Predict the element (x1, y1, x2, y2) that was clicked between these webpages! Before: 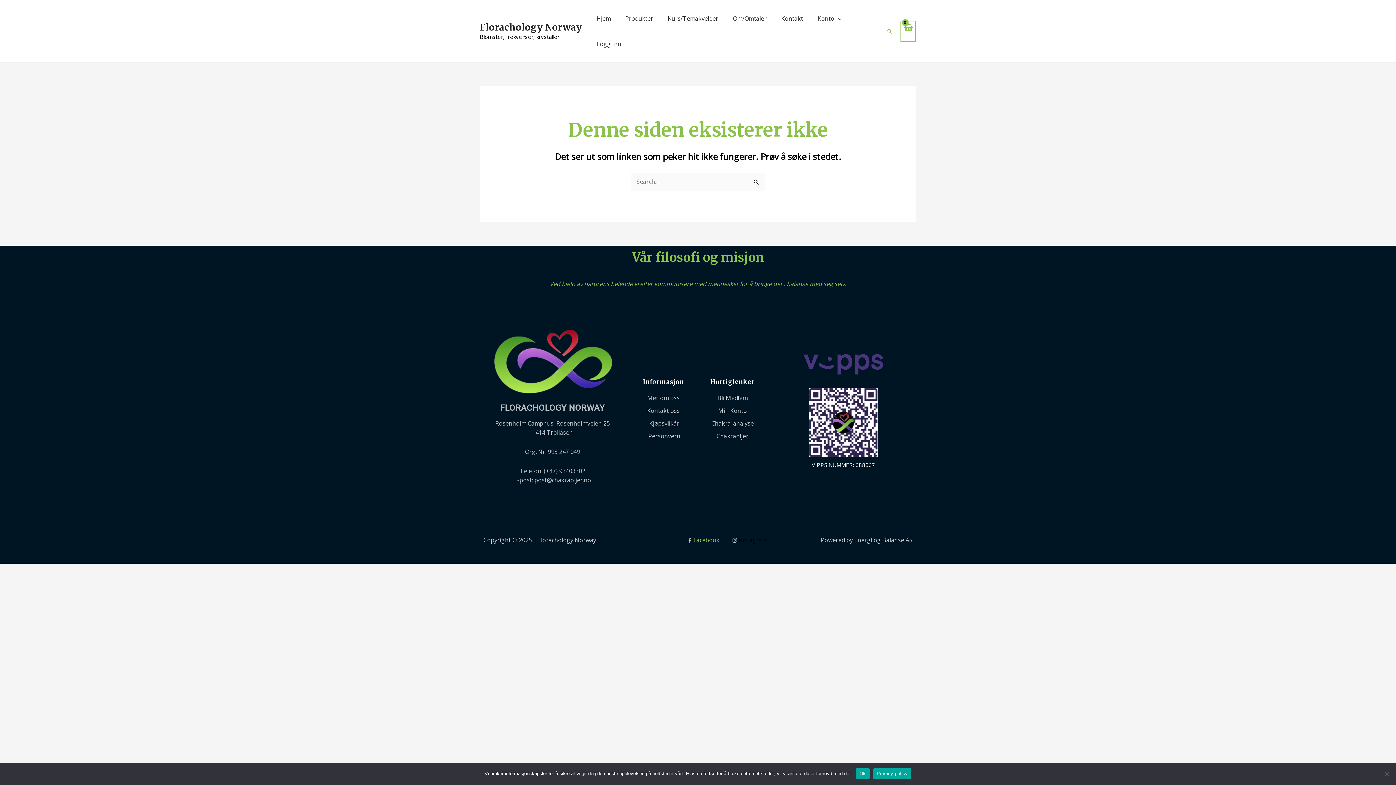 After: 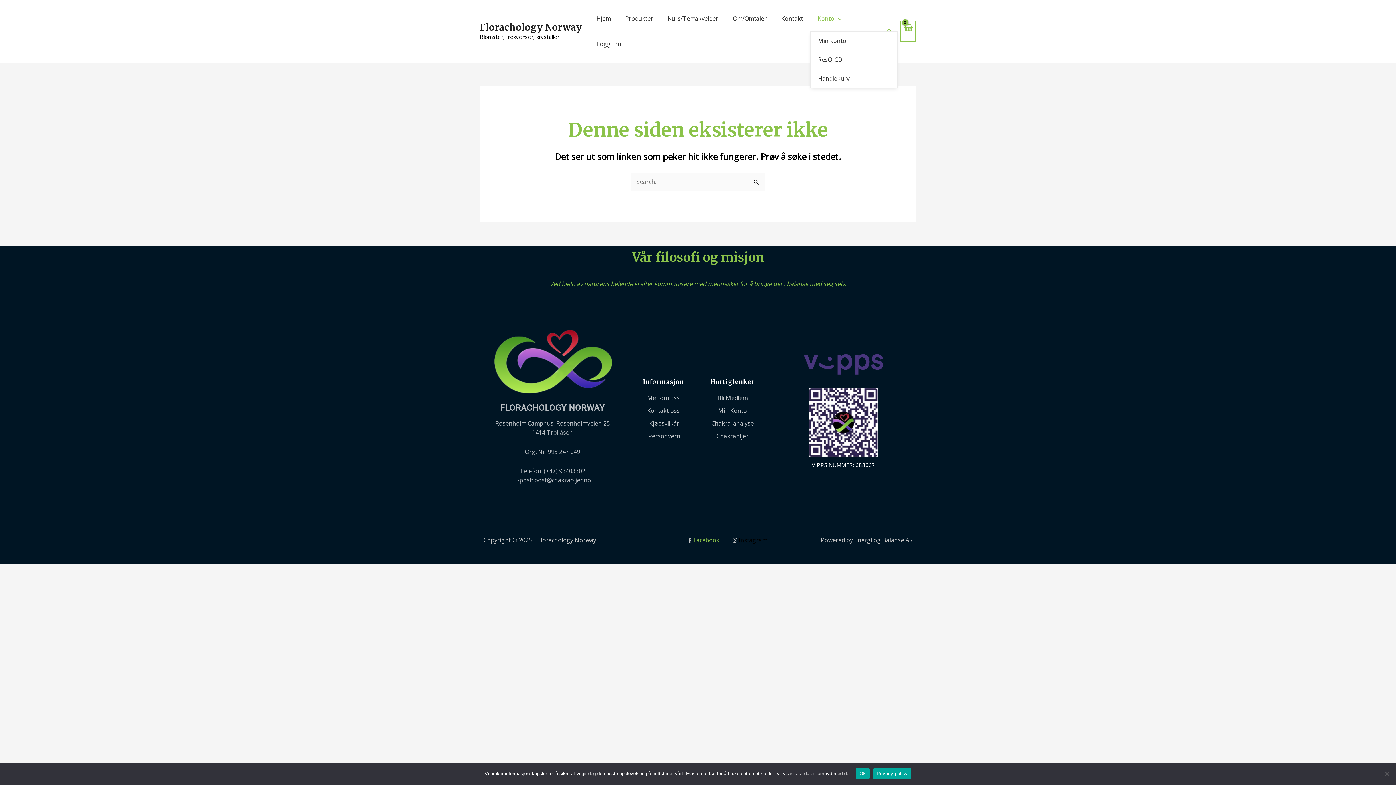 Action: label: Konto bbox: (810, 5, 849, 31)